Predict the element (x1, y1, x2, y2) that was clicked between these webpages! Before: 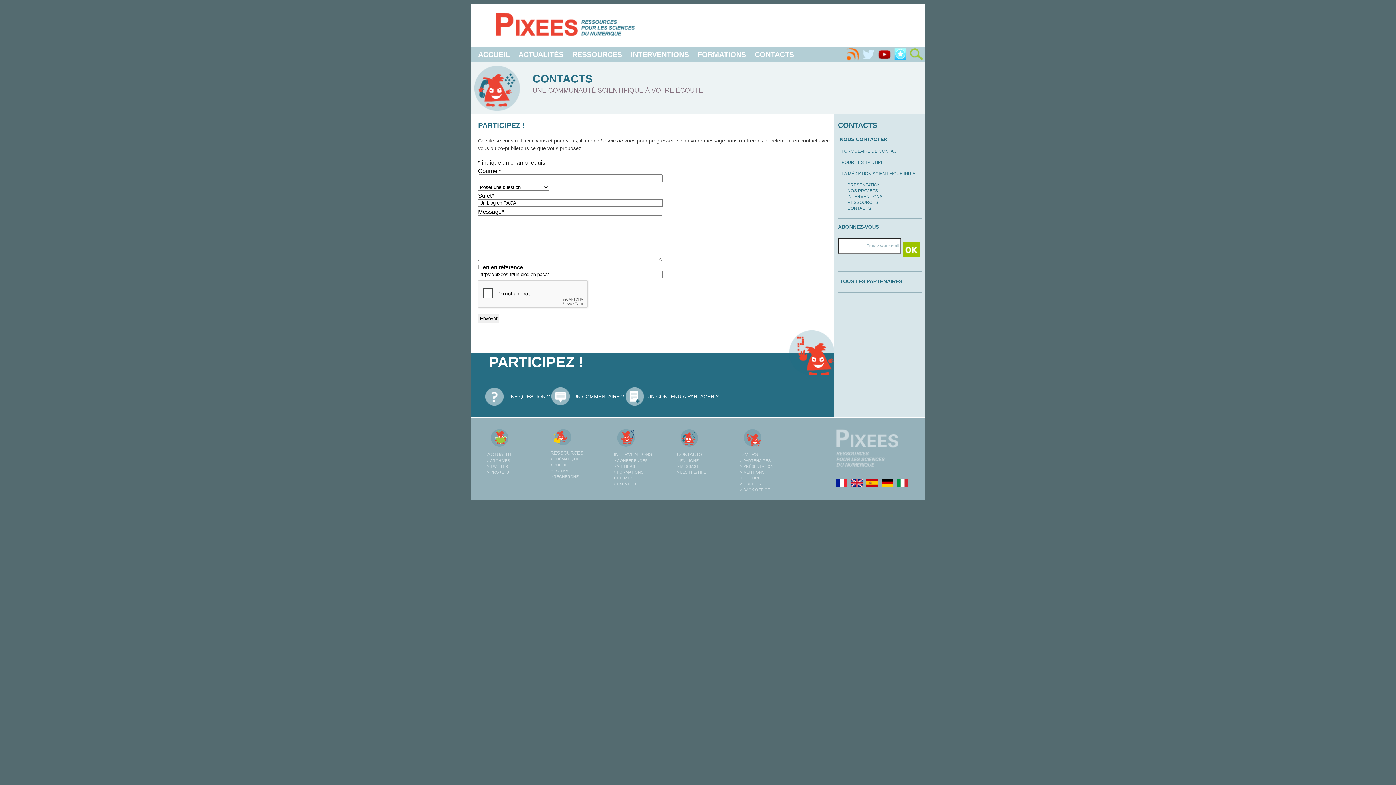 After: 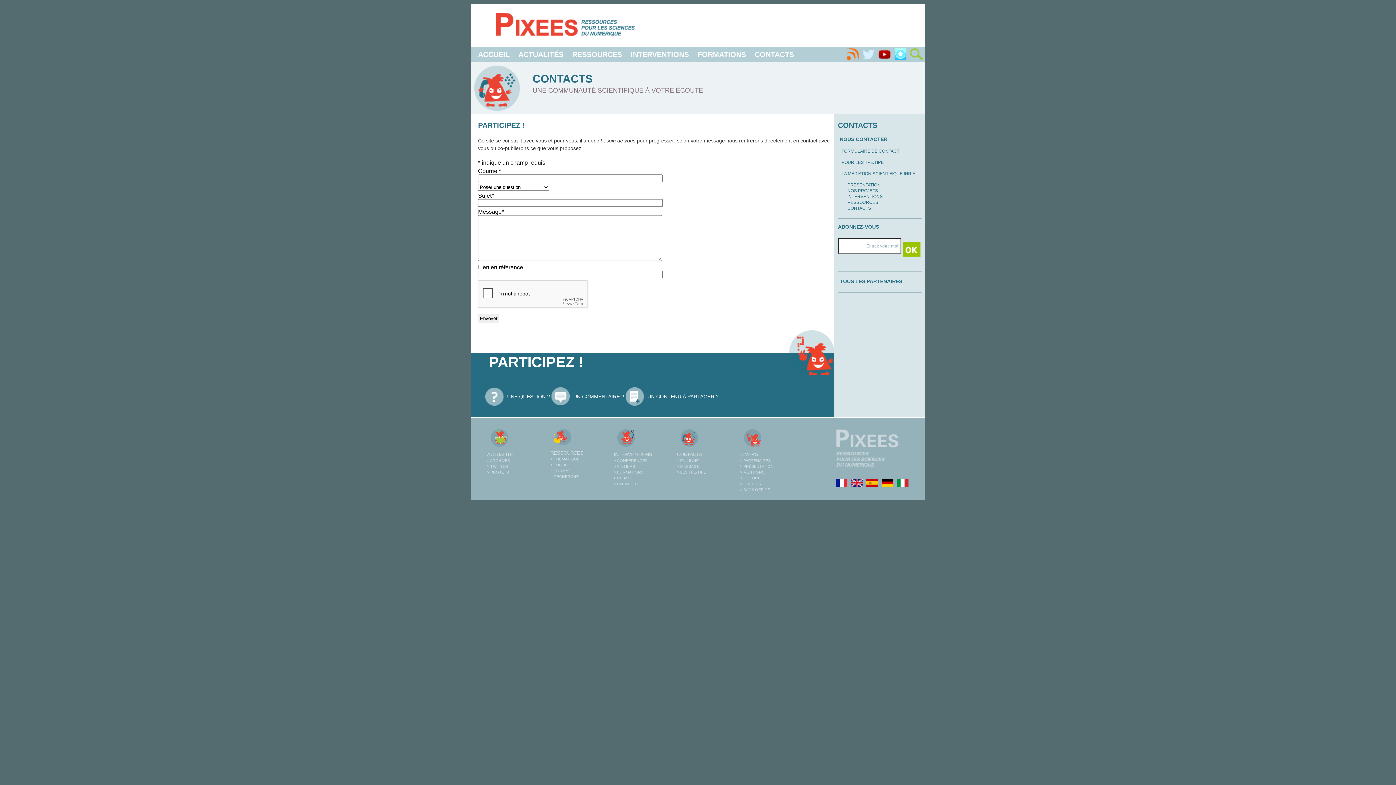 Action: bbox: (613, 476, 632, 480) label: > DÉBATS